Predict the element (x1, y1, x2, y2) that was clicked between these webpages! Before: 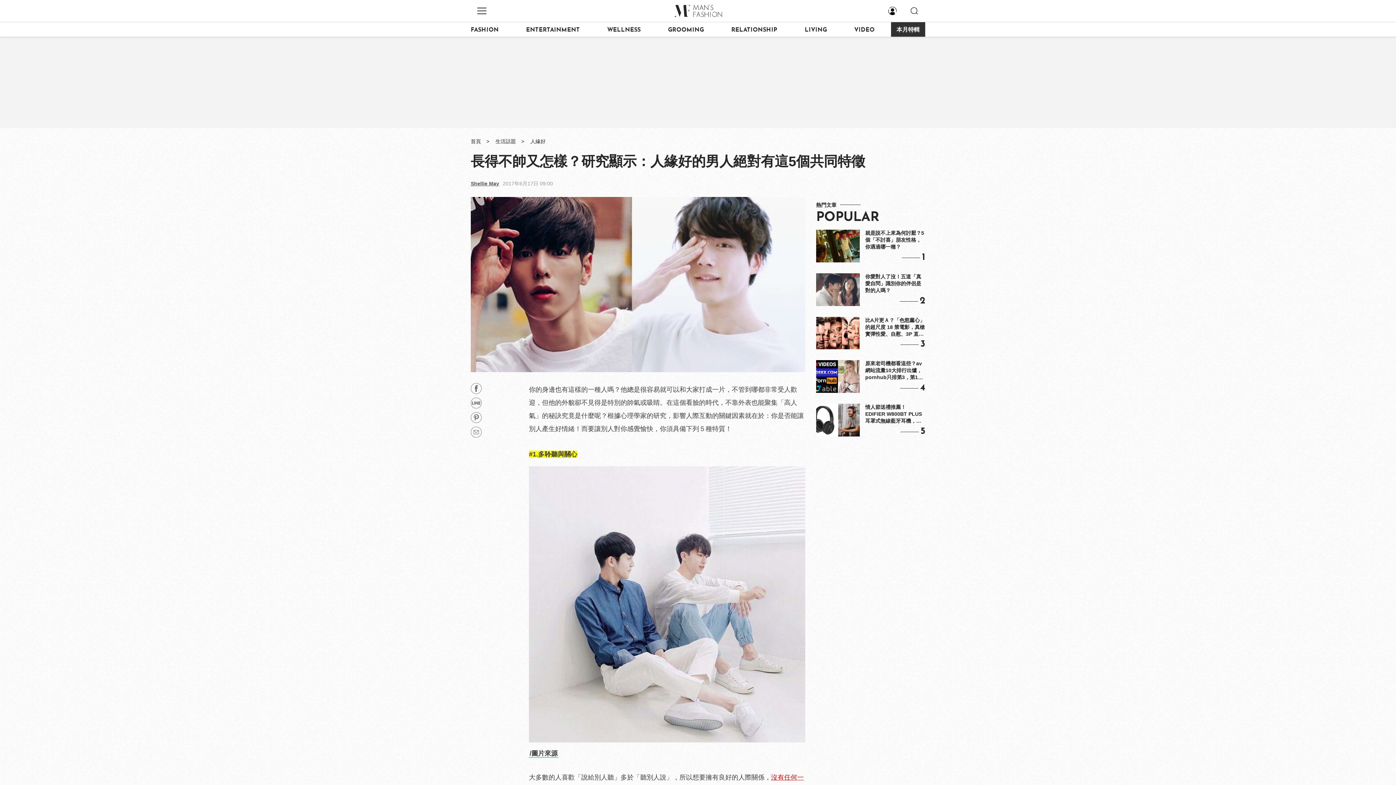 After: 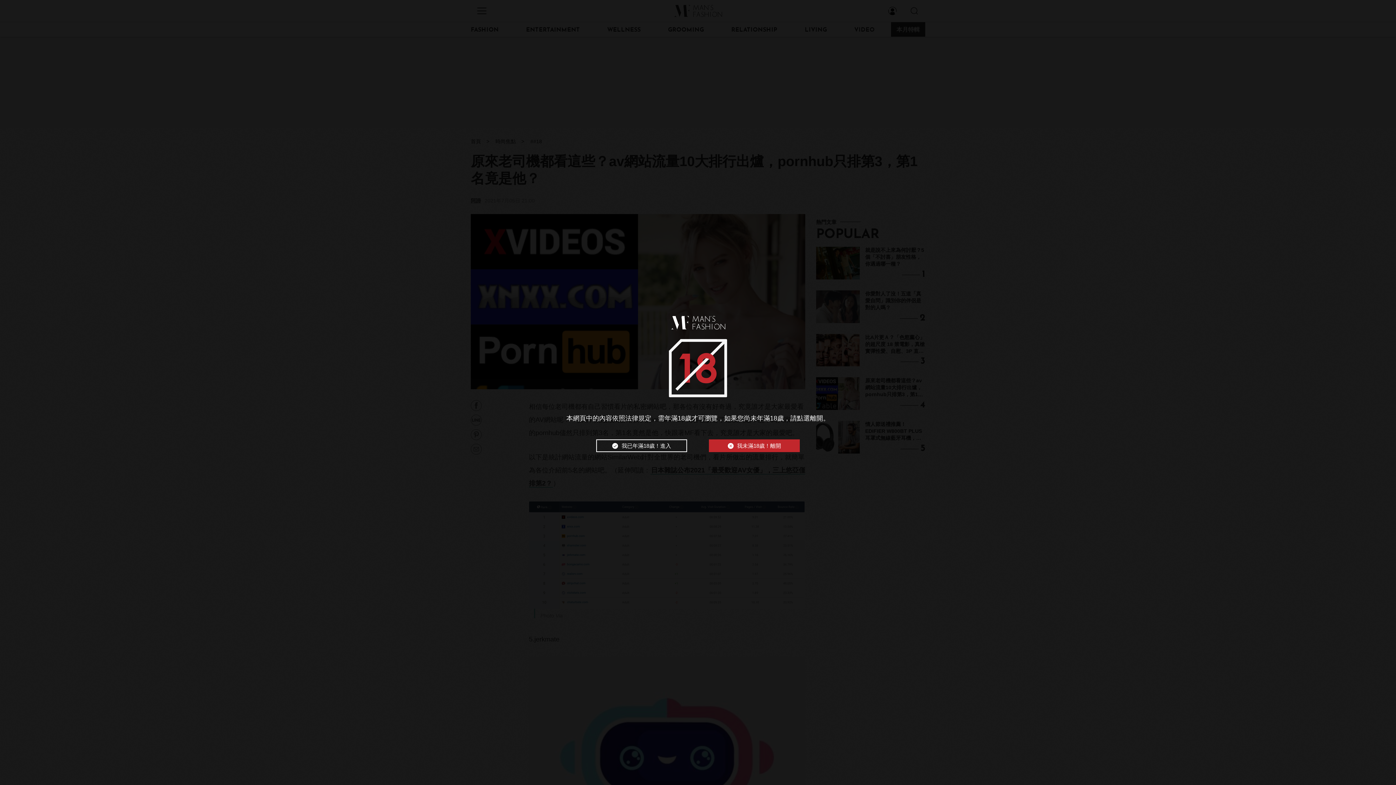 Action: bbox: (816, 360, 860, 393)